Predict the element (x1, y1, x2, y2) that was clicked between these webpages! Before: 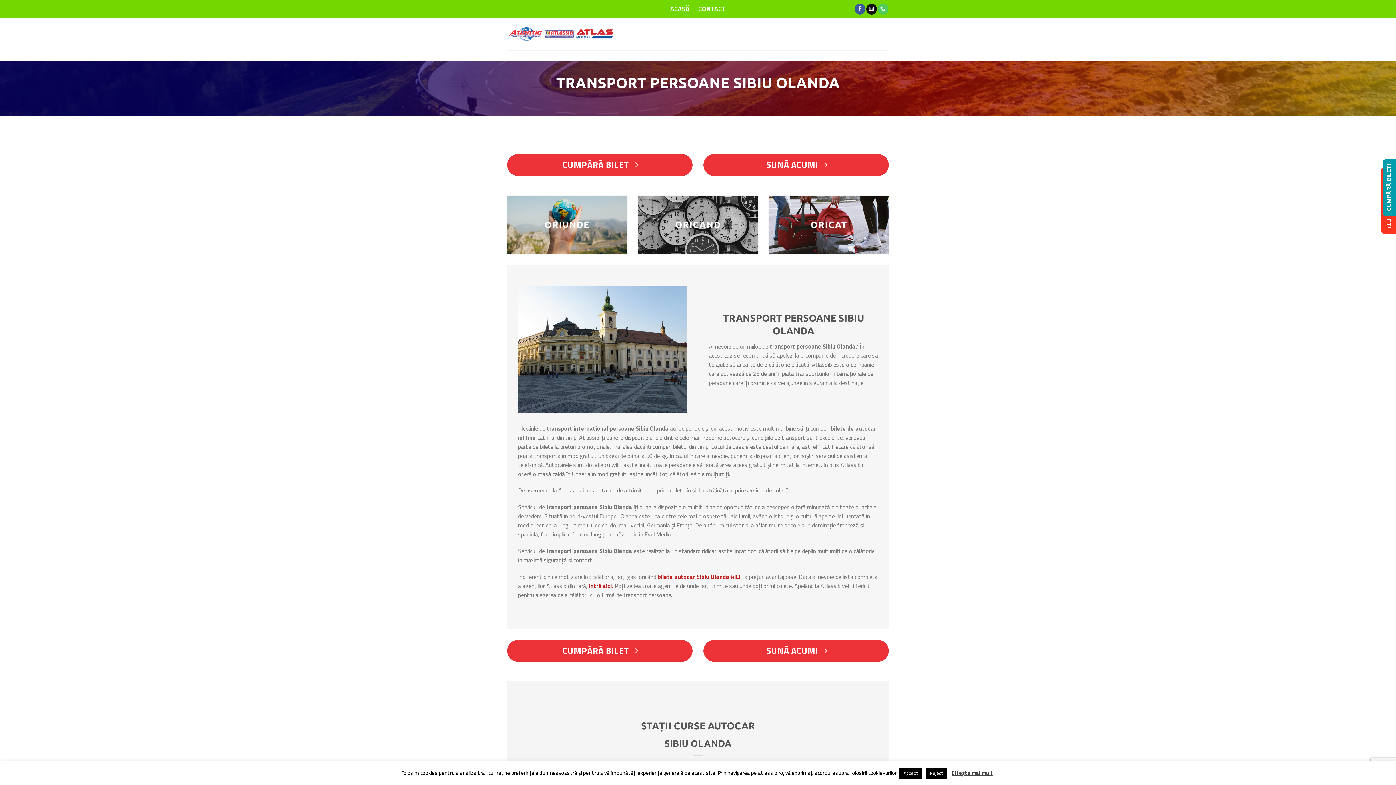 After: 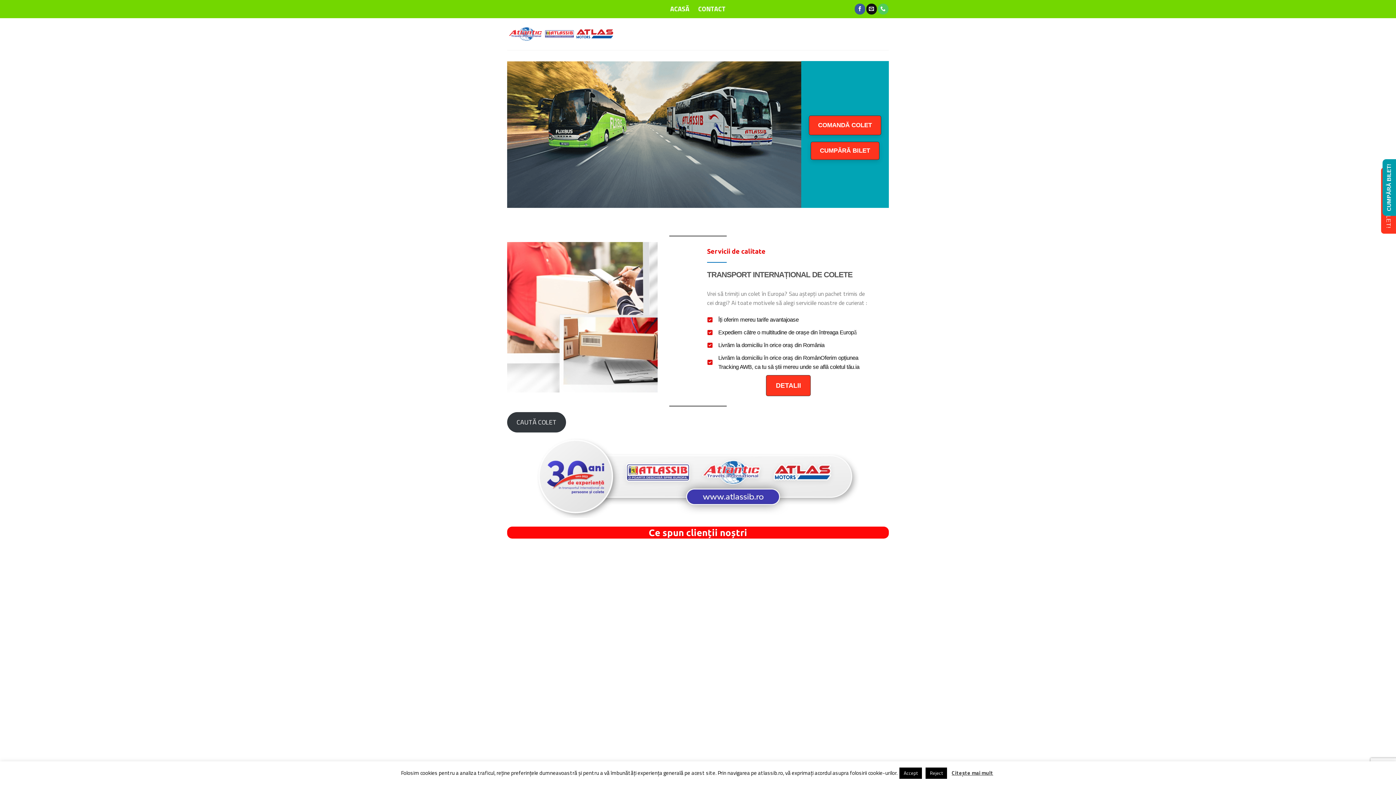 Action: label: ACASĂ bbox: (670, 4, 689, 13)